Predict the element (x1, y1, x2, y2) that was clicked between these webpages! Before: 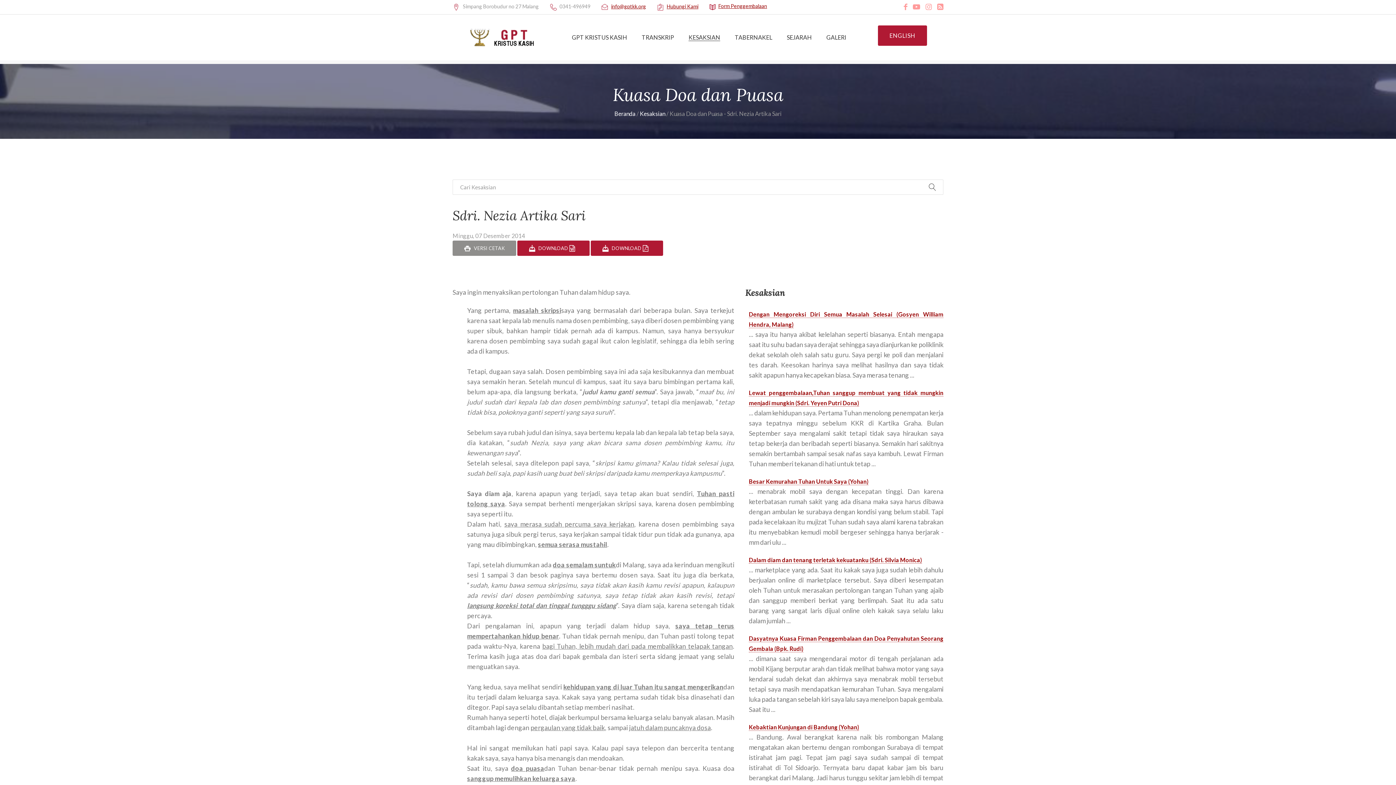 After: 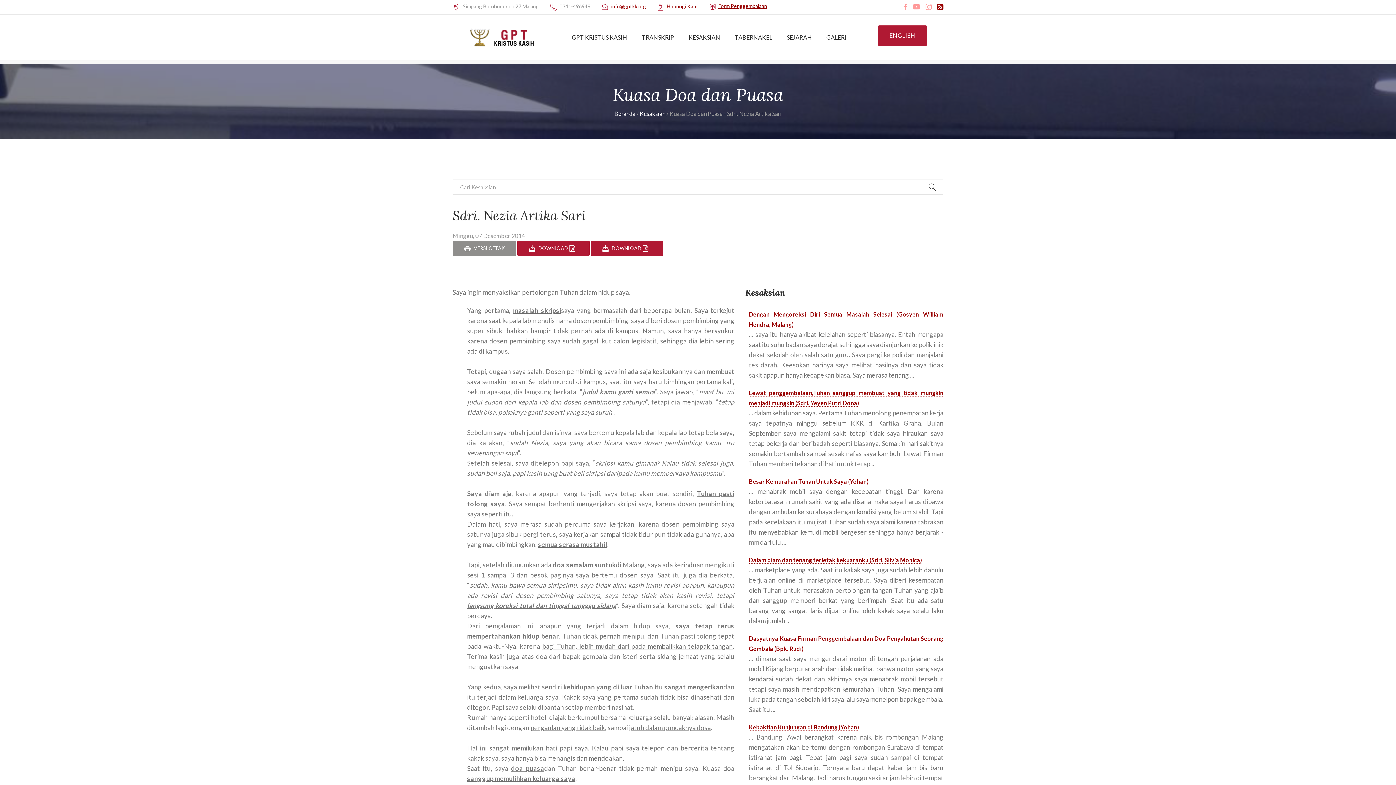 Action: bbox: (937, 1, 943, 11)